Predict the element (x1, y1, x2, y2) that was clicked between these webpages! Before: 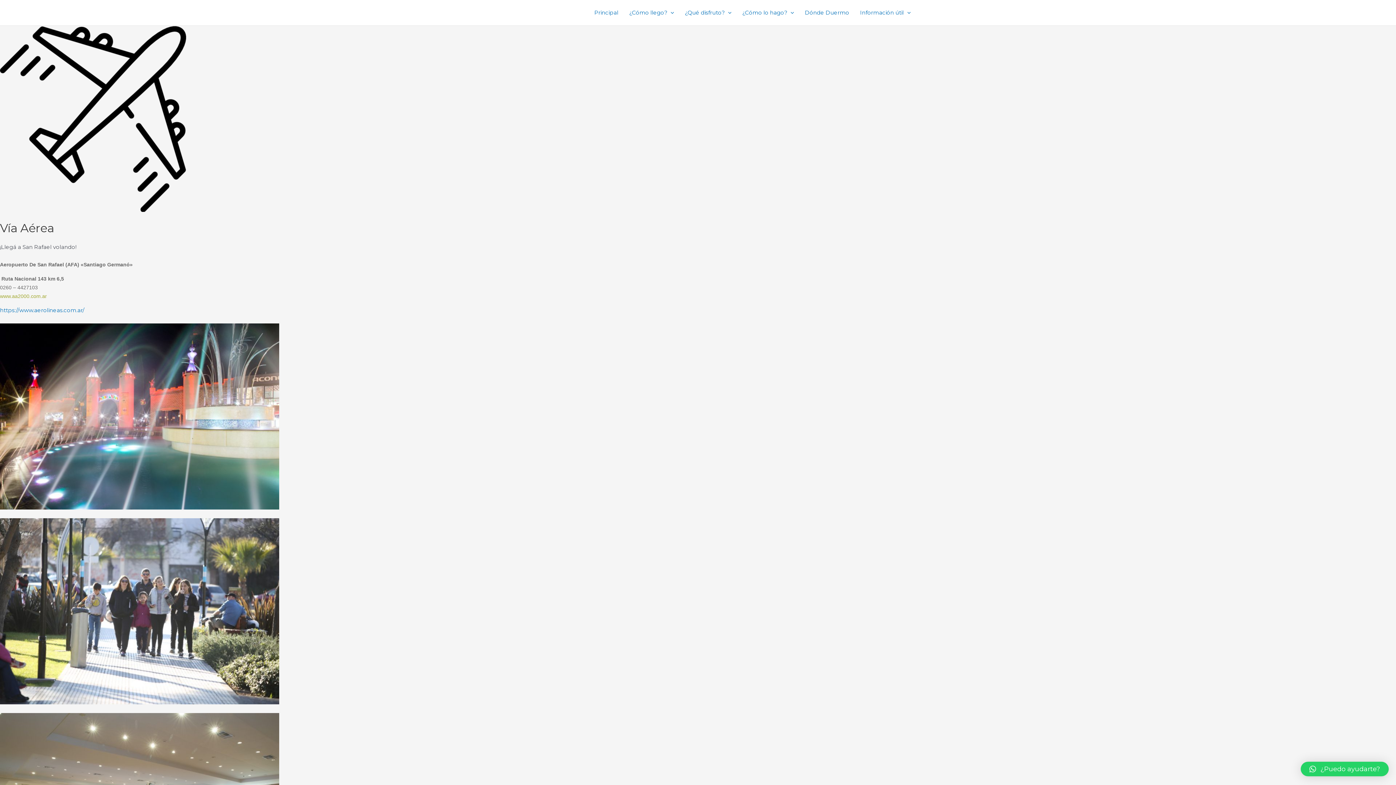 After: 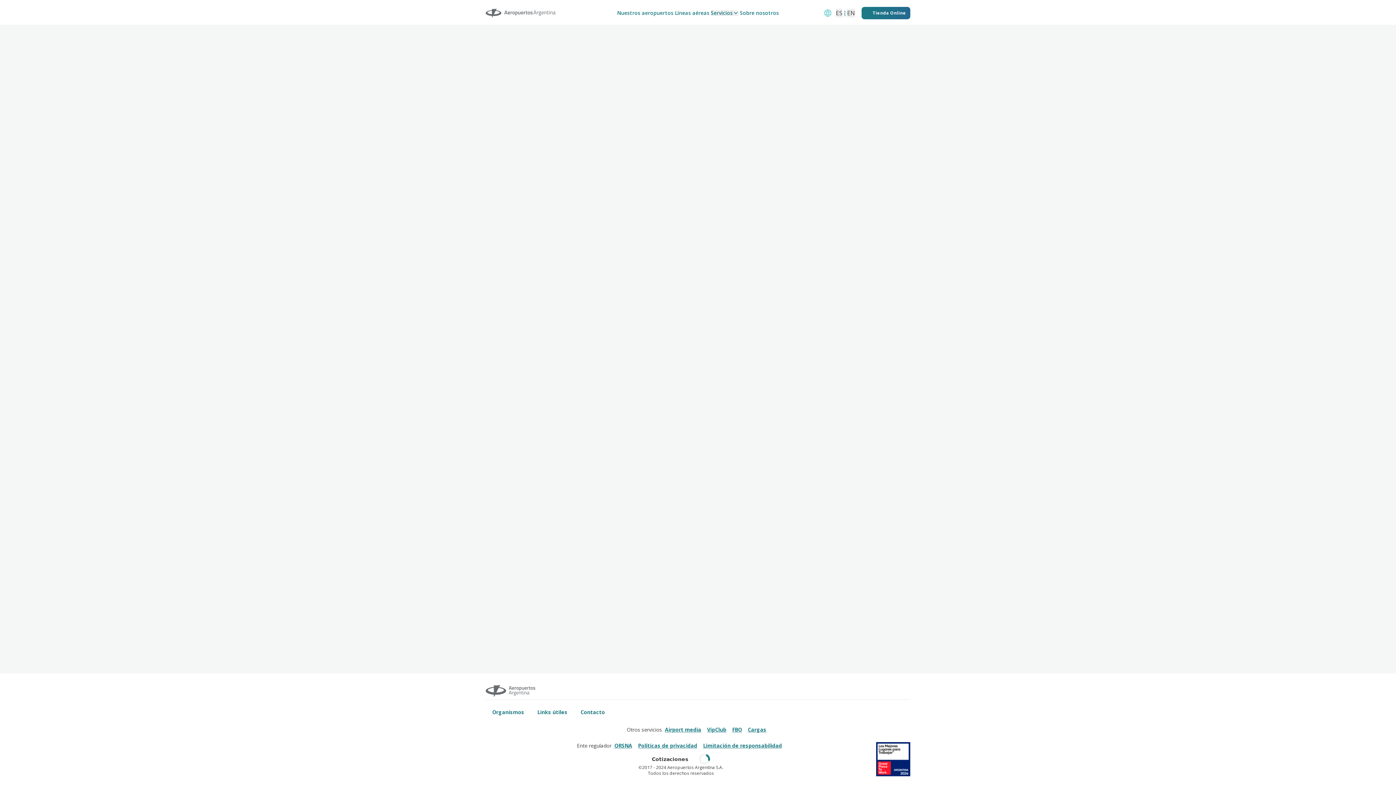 Action: label: www.aa2000.com.ar bbox: (0, 293, 46, 299)